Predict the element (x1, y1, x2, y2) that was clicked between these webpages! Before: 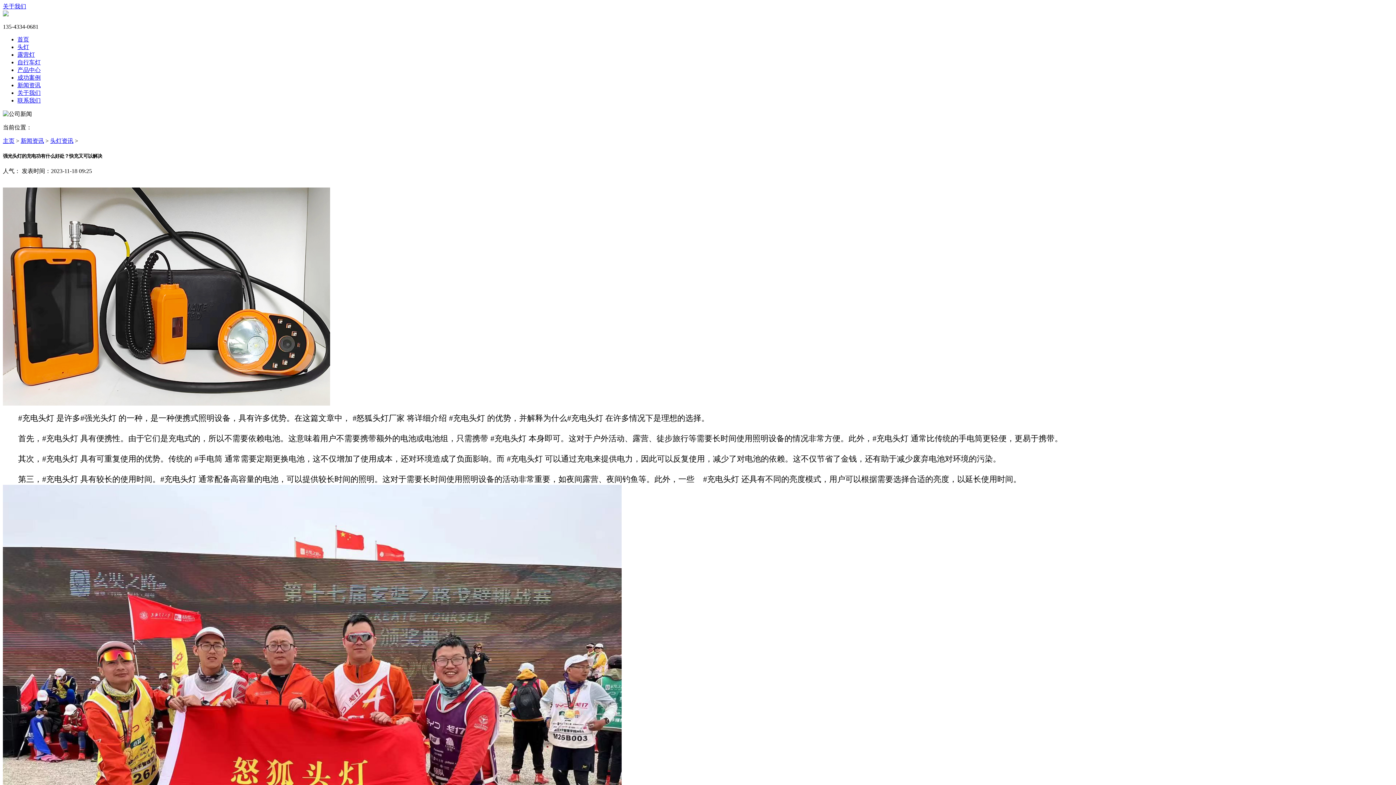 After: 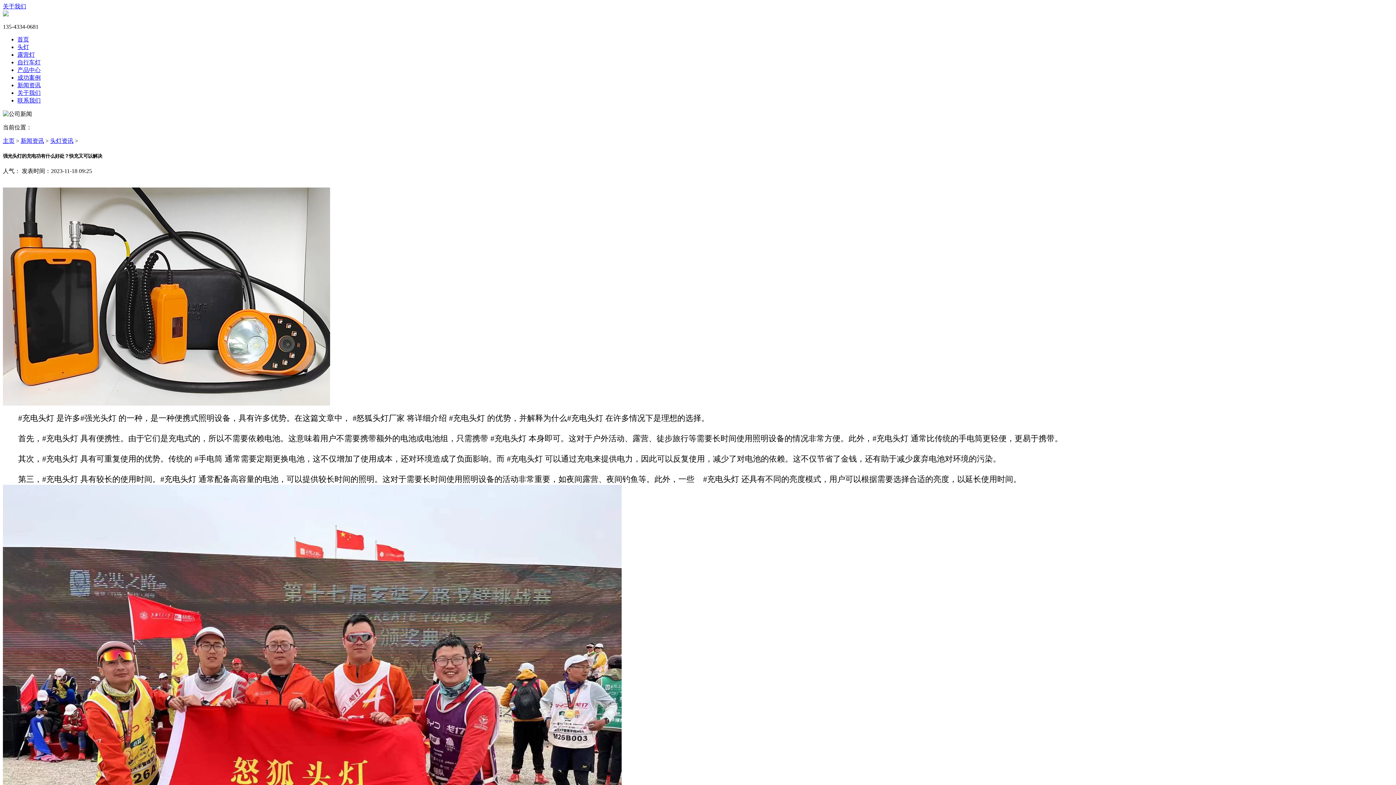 Action: bbox: (17, 97, 40, 103) label: 联系我们